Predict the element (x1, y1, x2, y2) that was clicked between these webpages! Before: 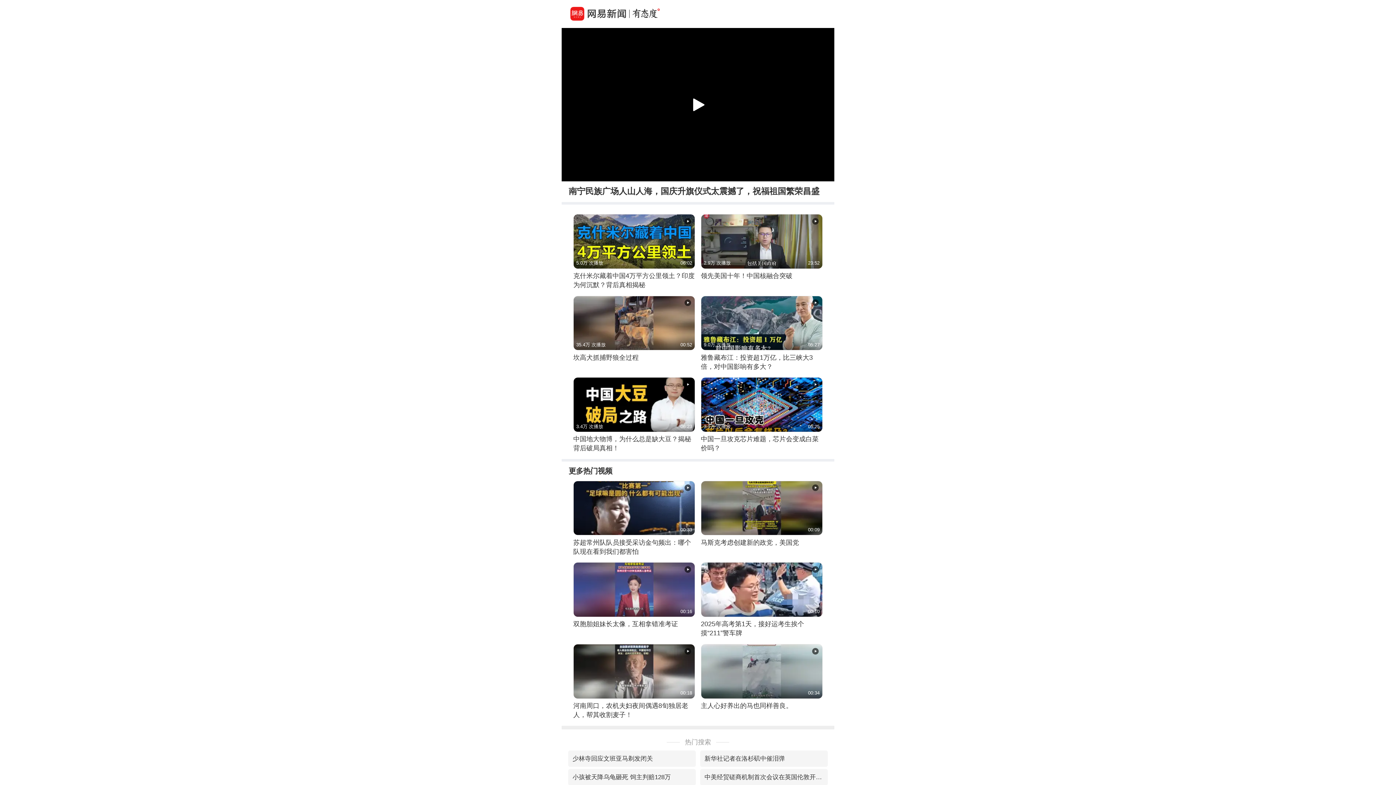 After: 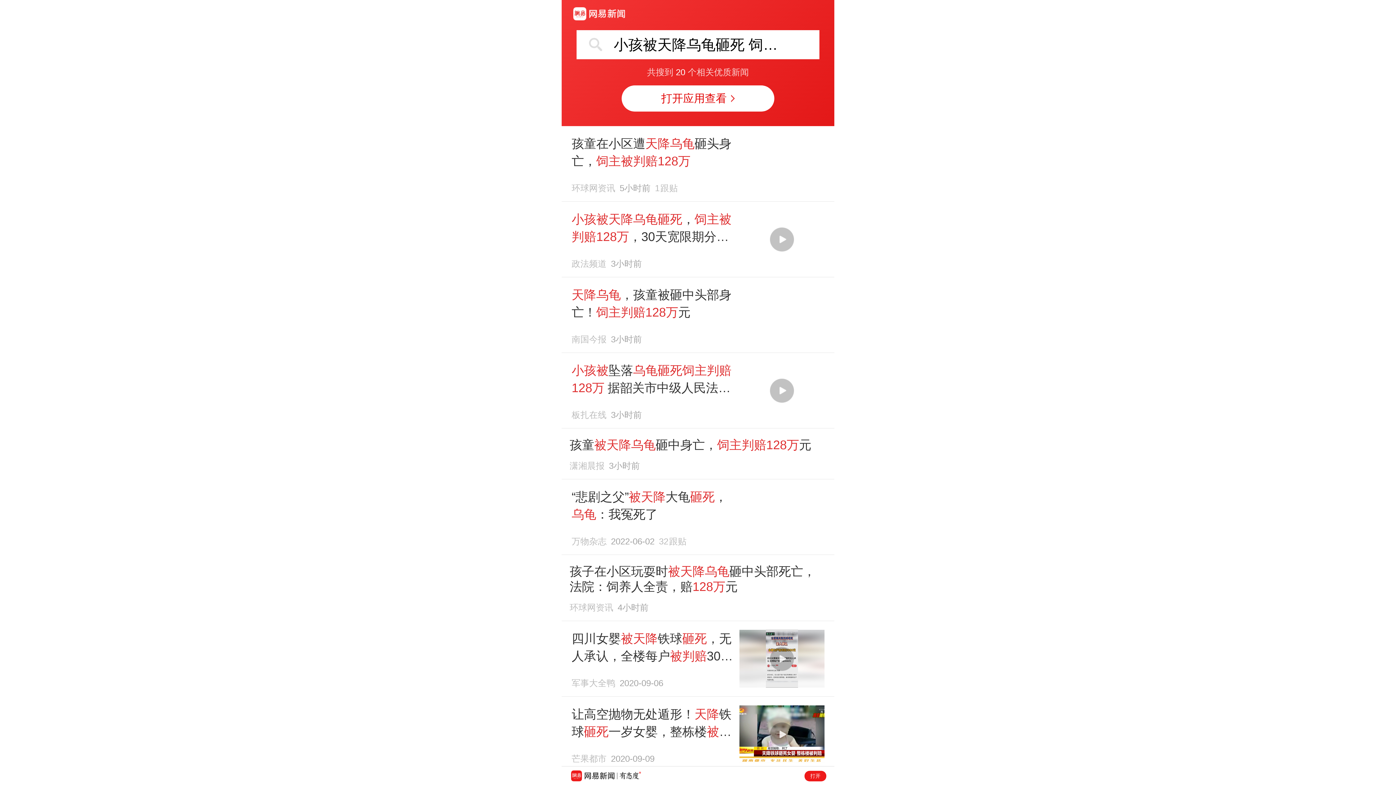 Action: bbox: (572, 769, 670, 785) label: 小孩被天降乌龟砸死 饲主判赔128万